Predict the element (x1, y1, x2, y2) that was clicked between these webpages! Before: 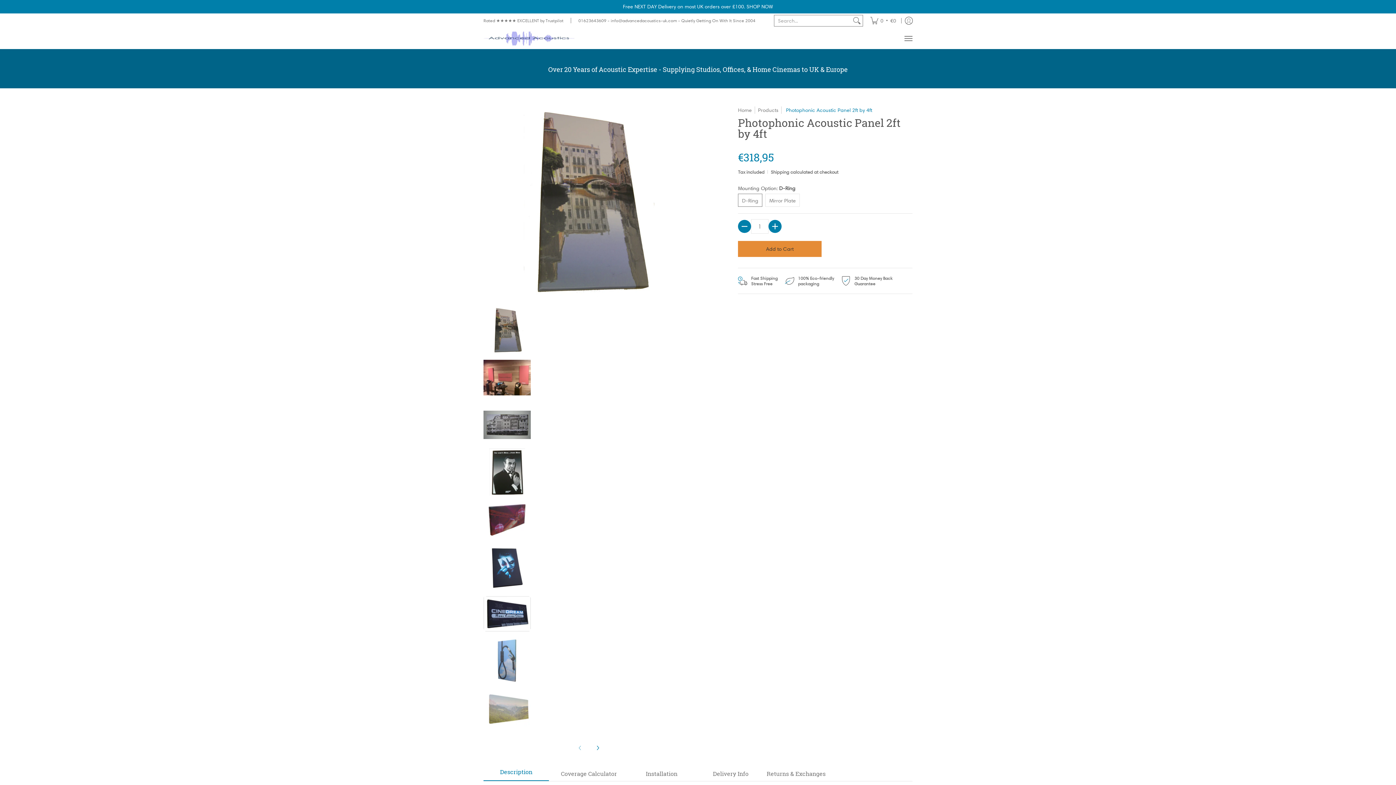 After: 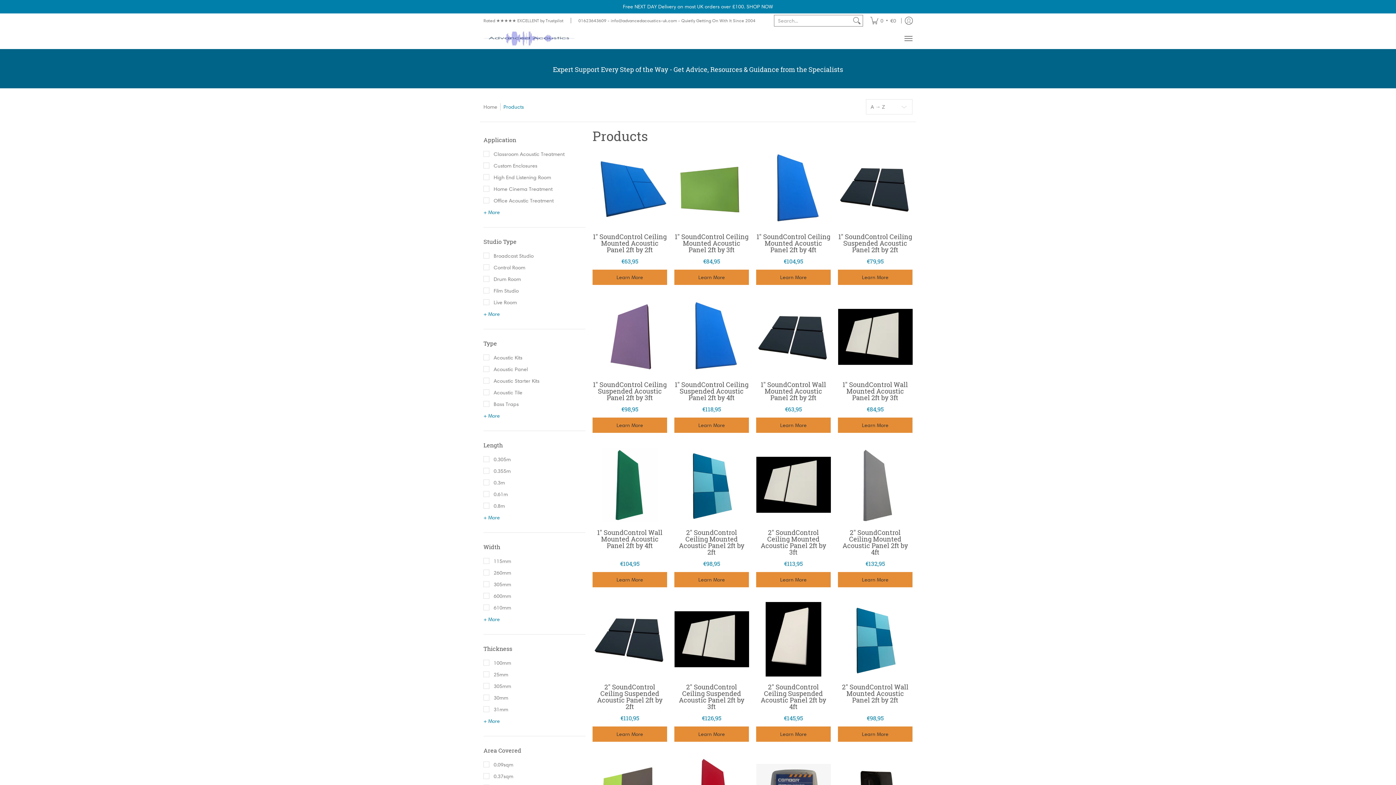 Action: bbox: (758, 106, 778, 113) label: Products